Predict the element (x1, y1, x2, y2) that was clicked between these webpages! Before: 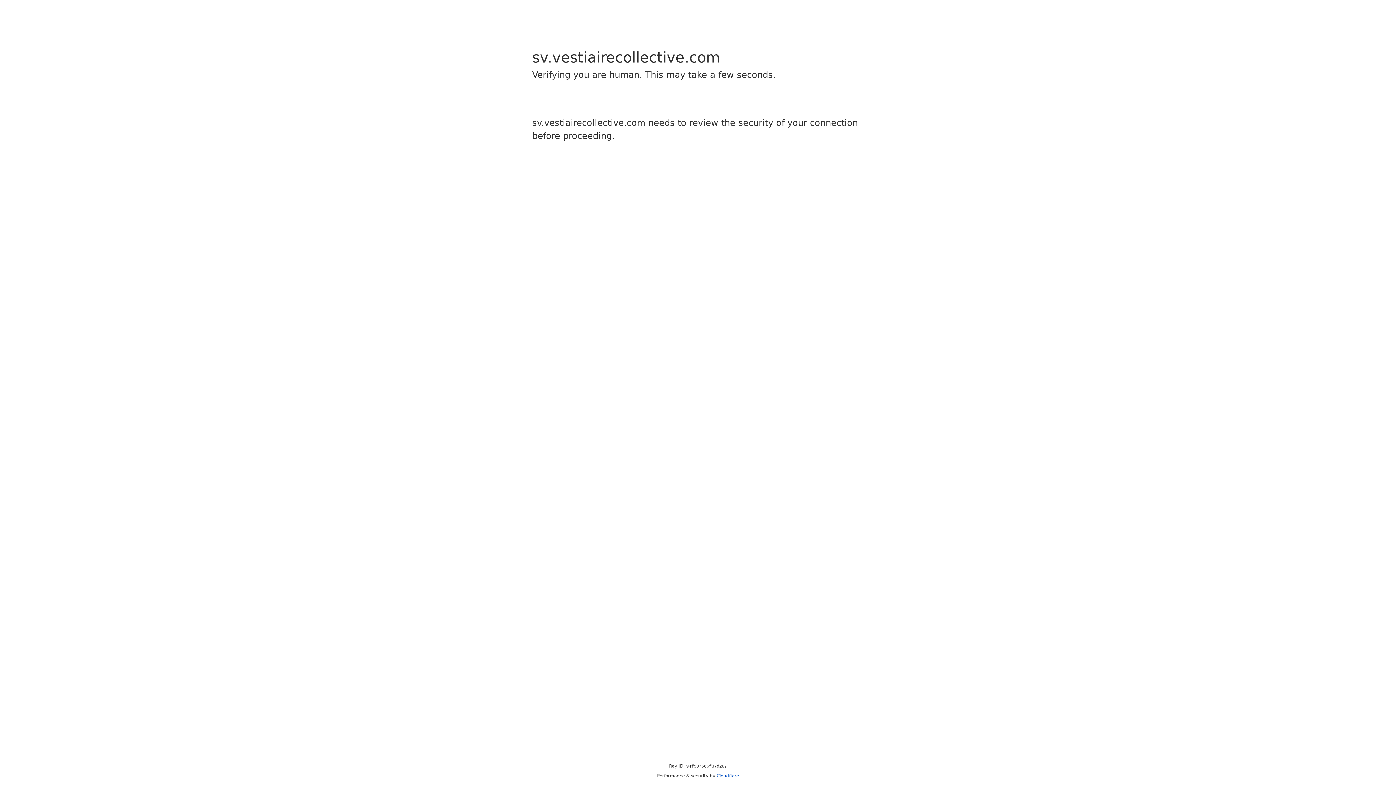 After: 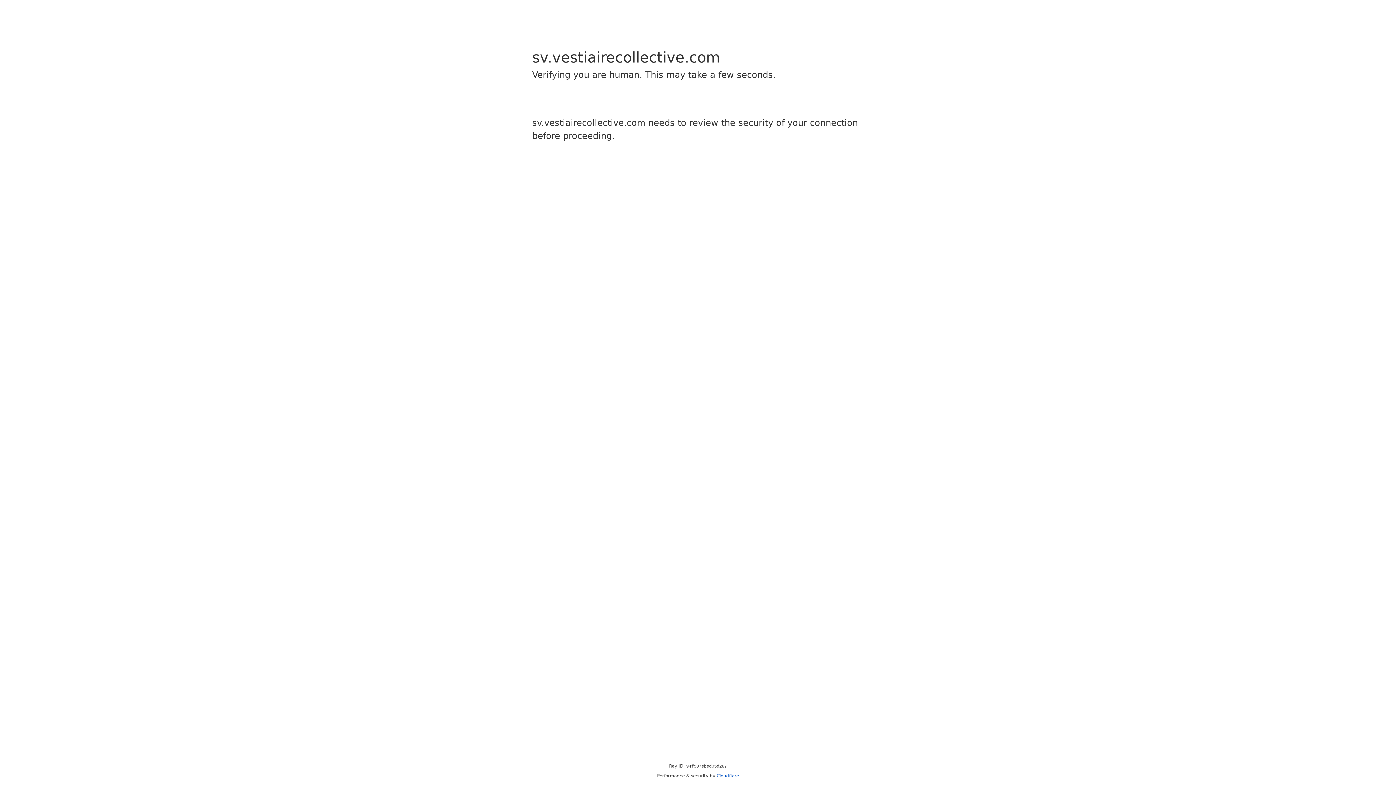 Action: label: Cloudflare bbox: (716, 773, 739, 778)